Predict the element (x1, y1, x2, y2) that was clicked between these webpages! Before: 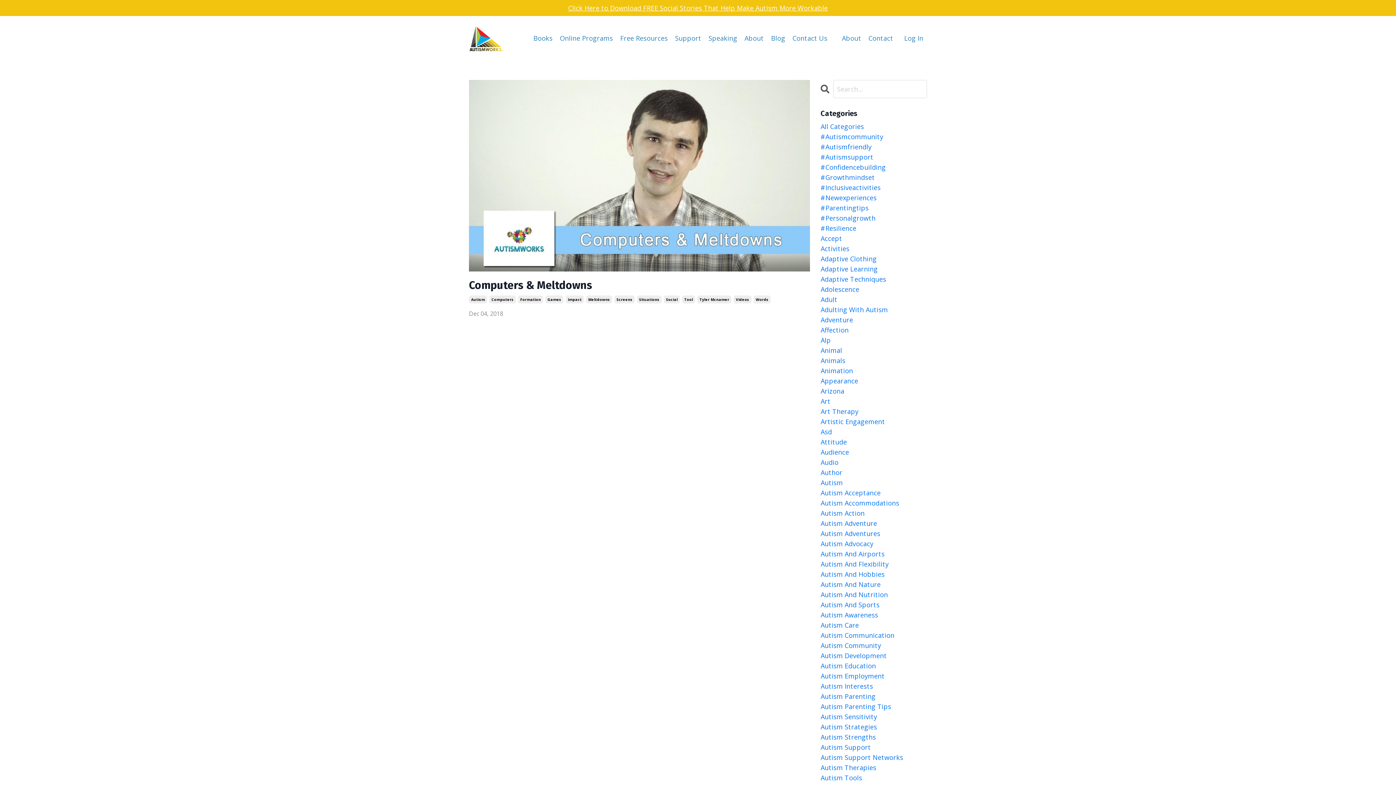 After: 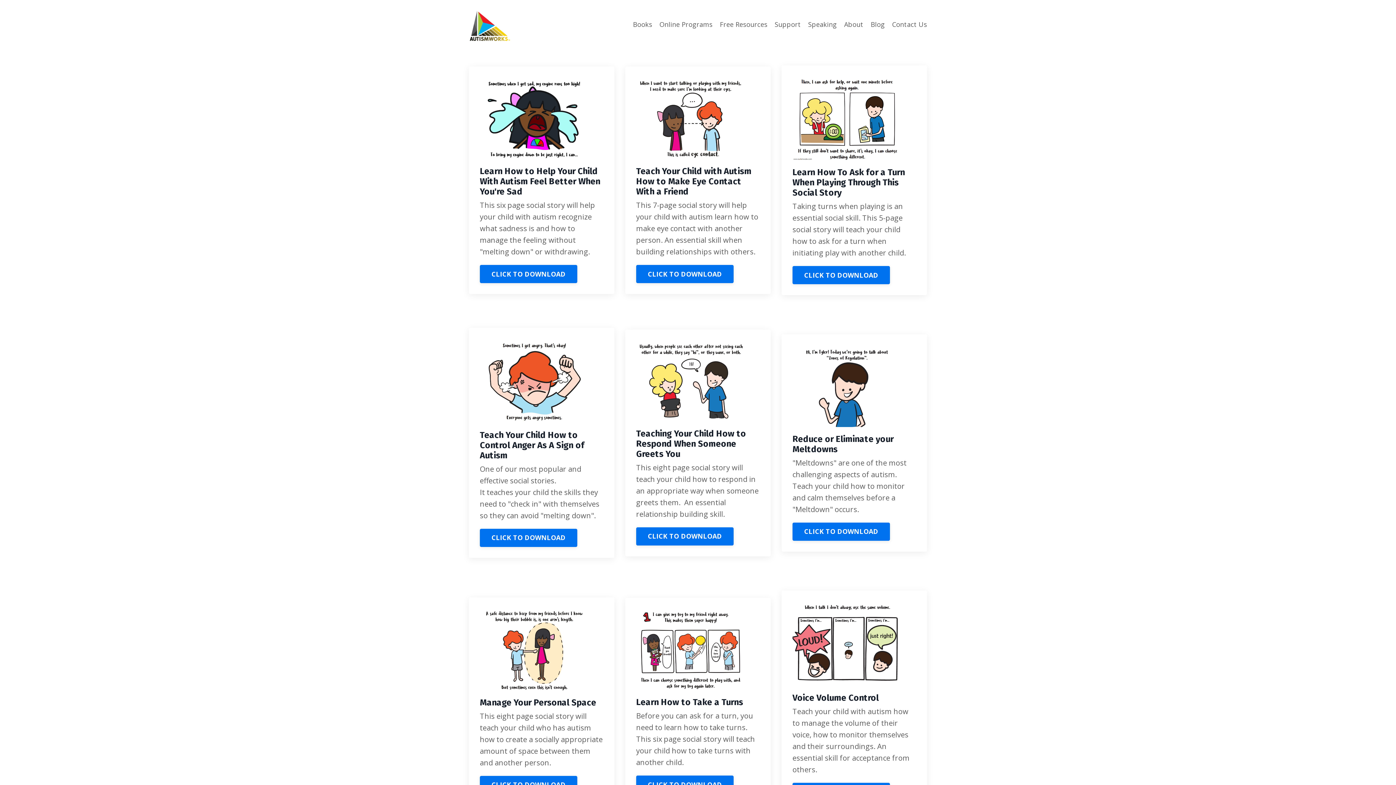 Action: bbox: (0, 2, 1396, 13) label: Click Here to Download FREE Social Stories That Help Make Autism More Workable